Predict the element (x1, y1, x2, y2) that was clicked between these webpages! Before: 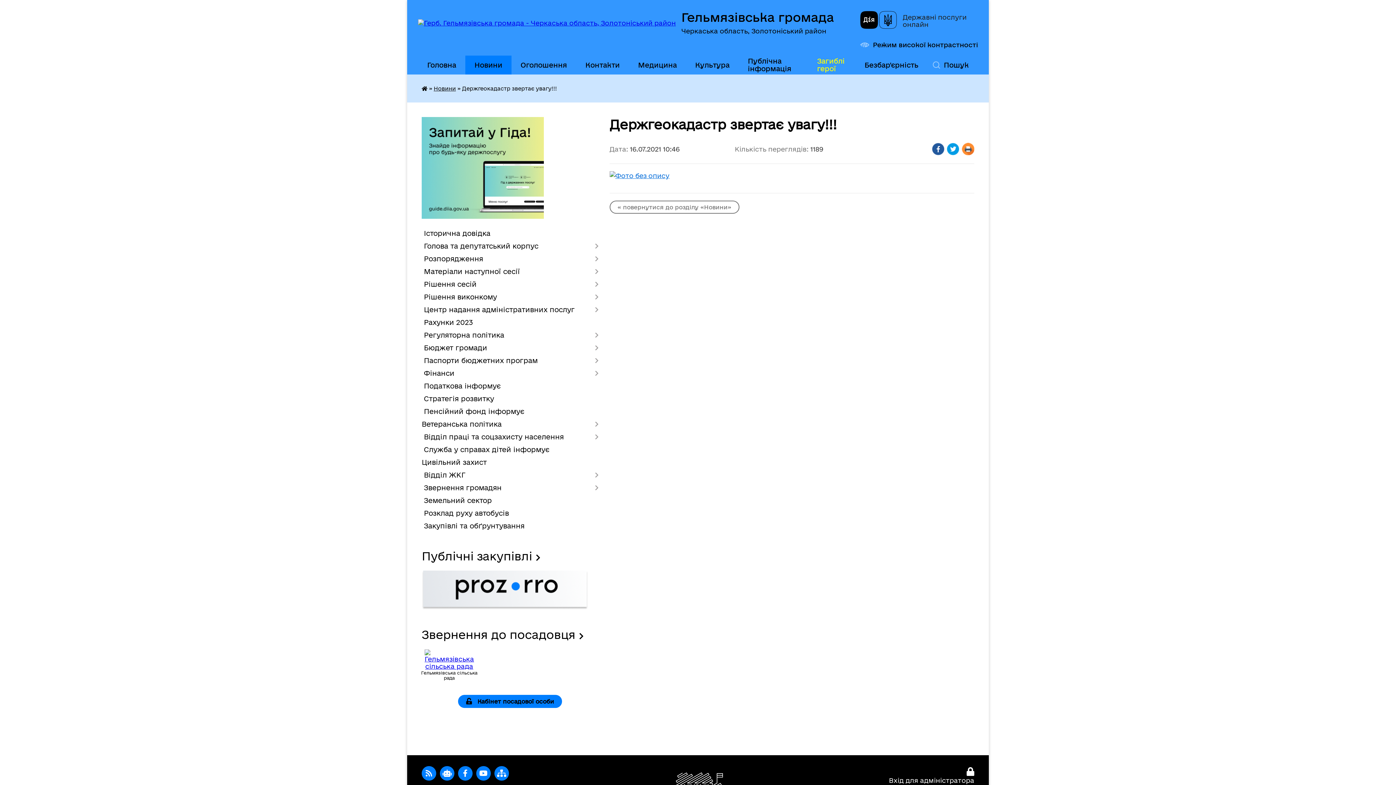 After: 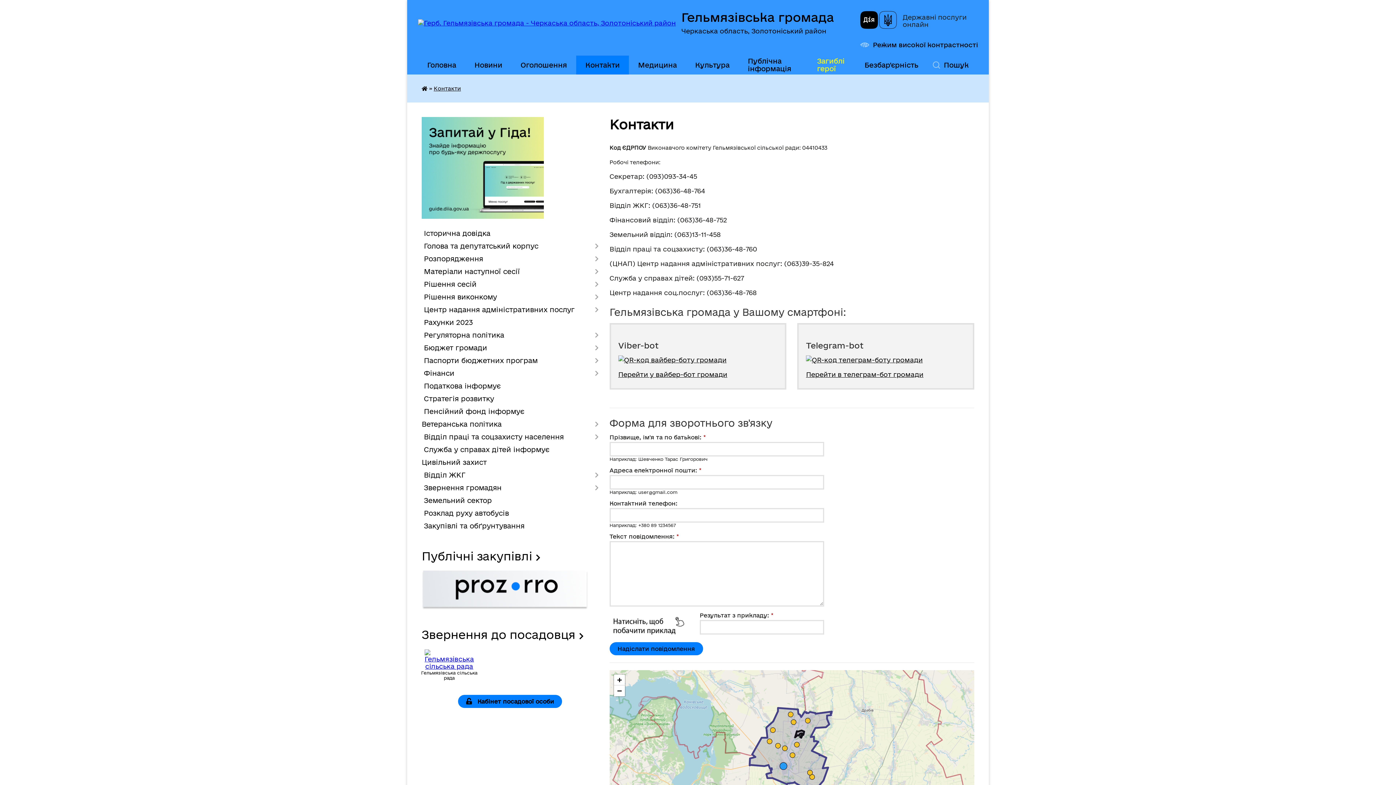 Action: bbox: (576, 55, 629, 74) label: Контакти